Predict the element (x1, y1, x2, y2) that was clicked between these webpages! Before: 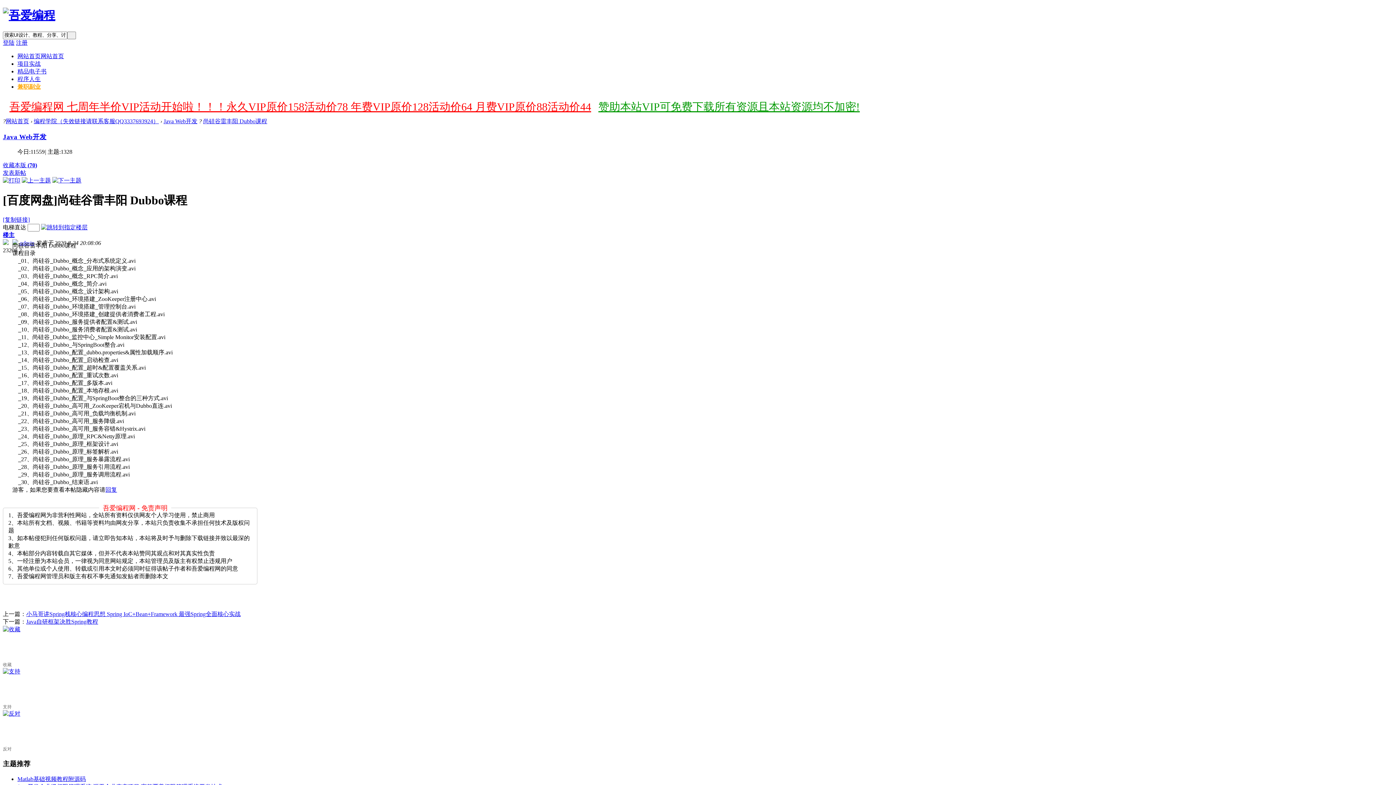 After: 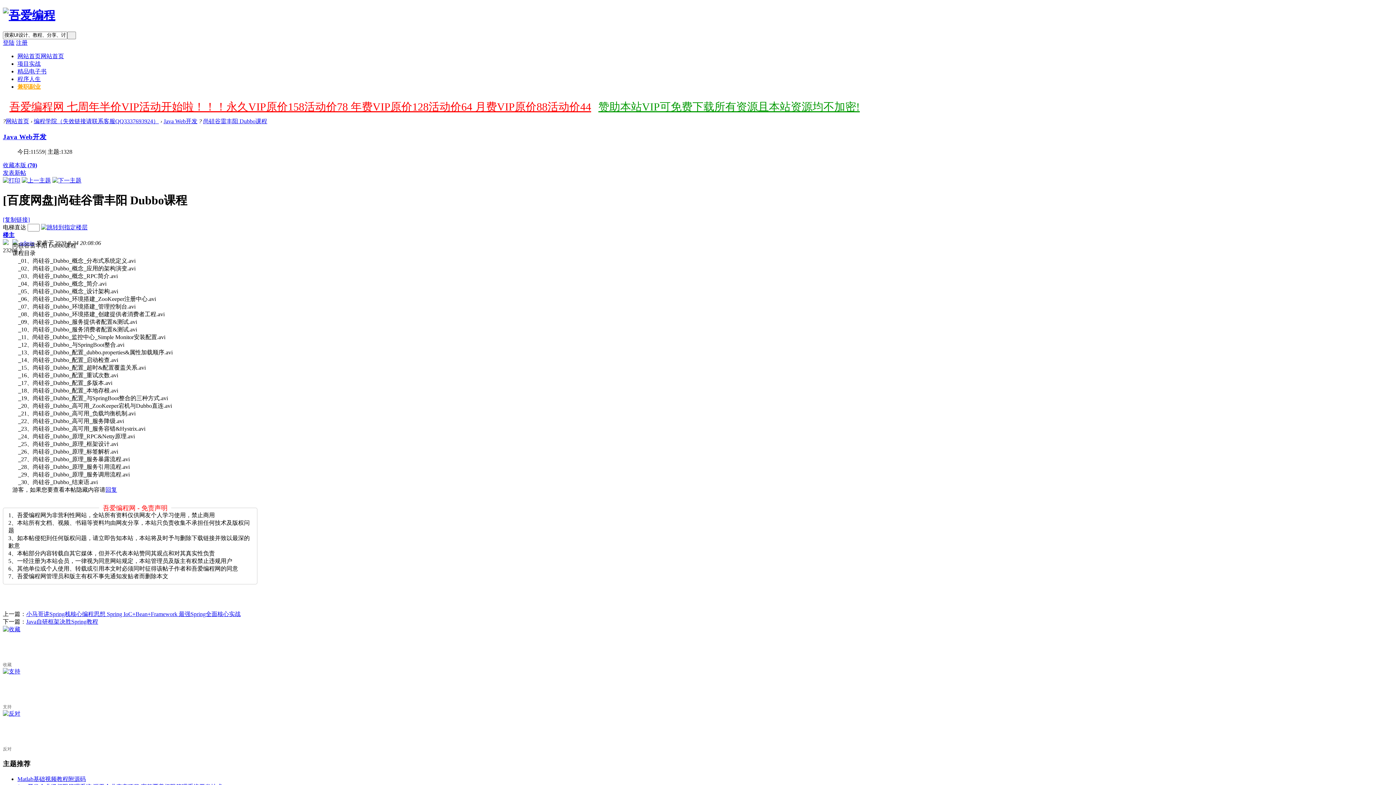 Action: bbox: (41, 224, 87, 230)